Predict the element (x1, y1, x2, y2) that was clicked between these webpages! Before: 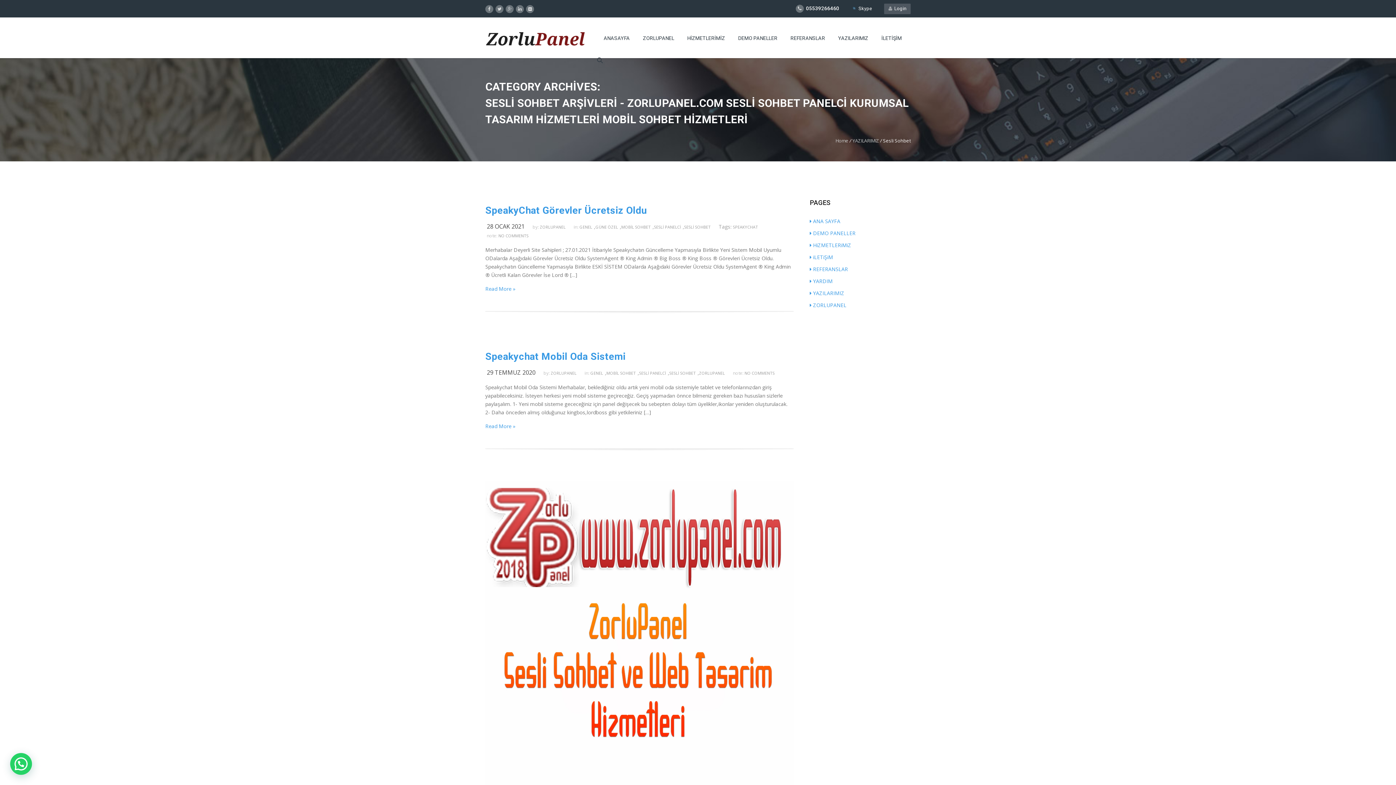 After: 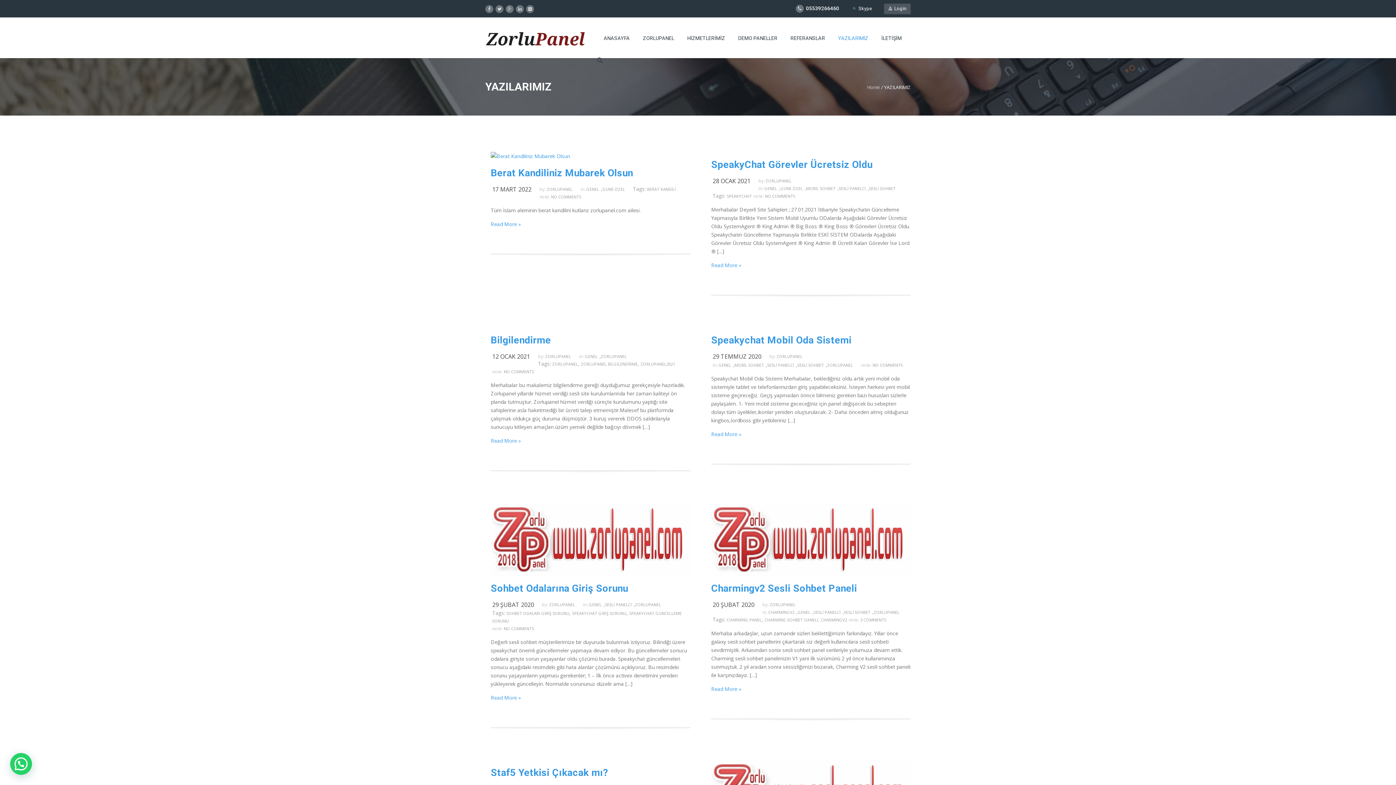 Action: bbox: (831, 27, 875, 49) label: YAZILARIMIZ